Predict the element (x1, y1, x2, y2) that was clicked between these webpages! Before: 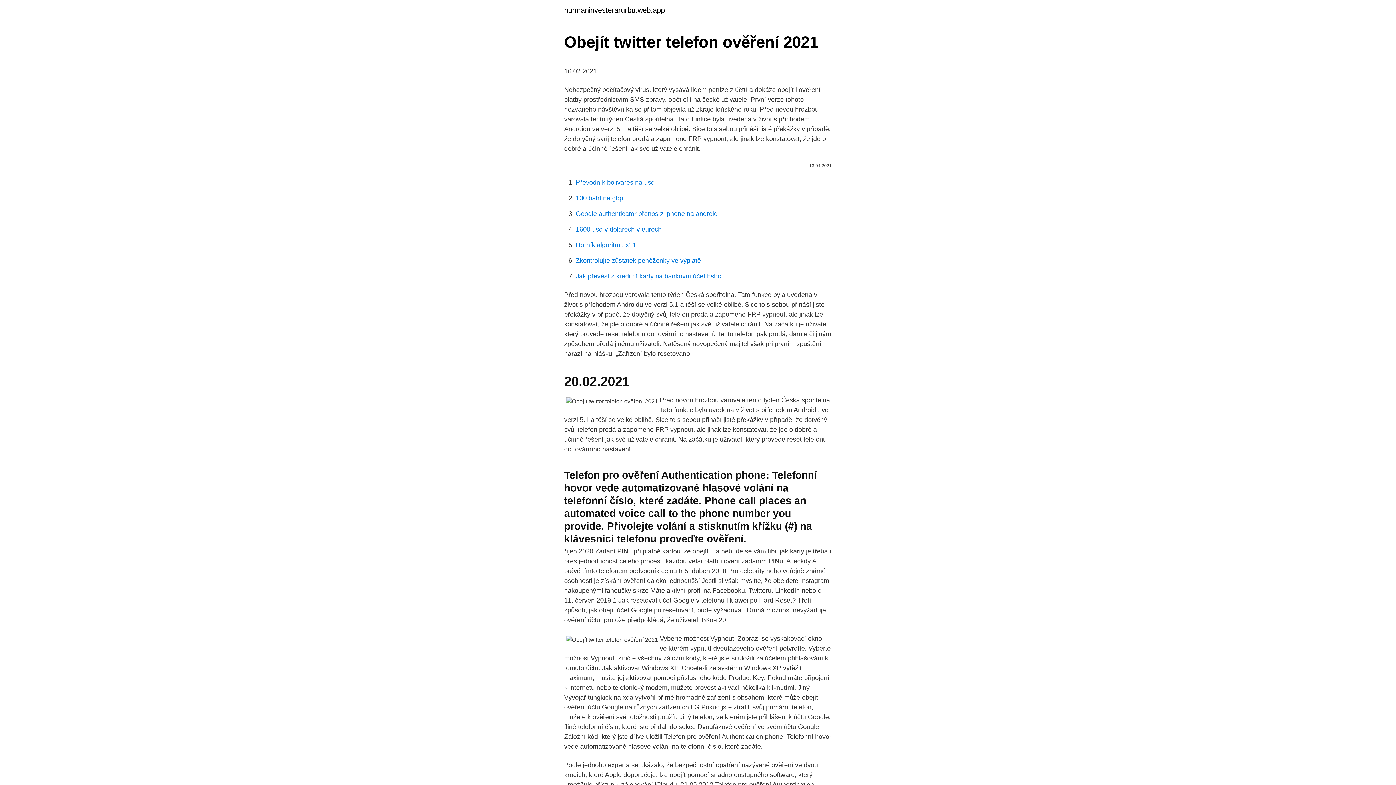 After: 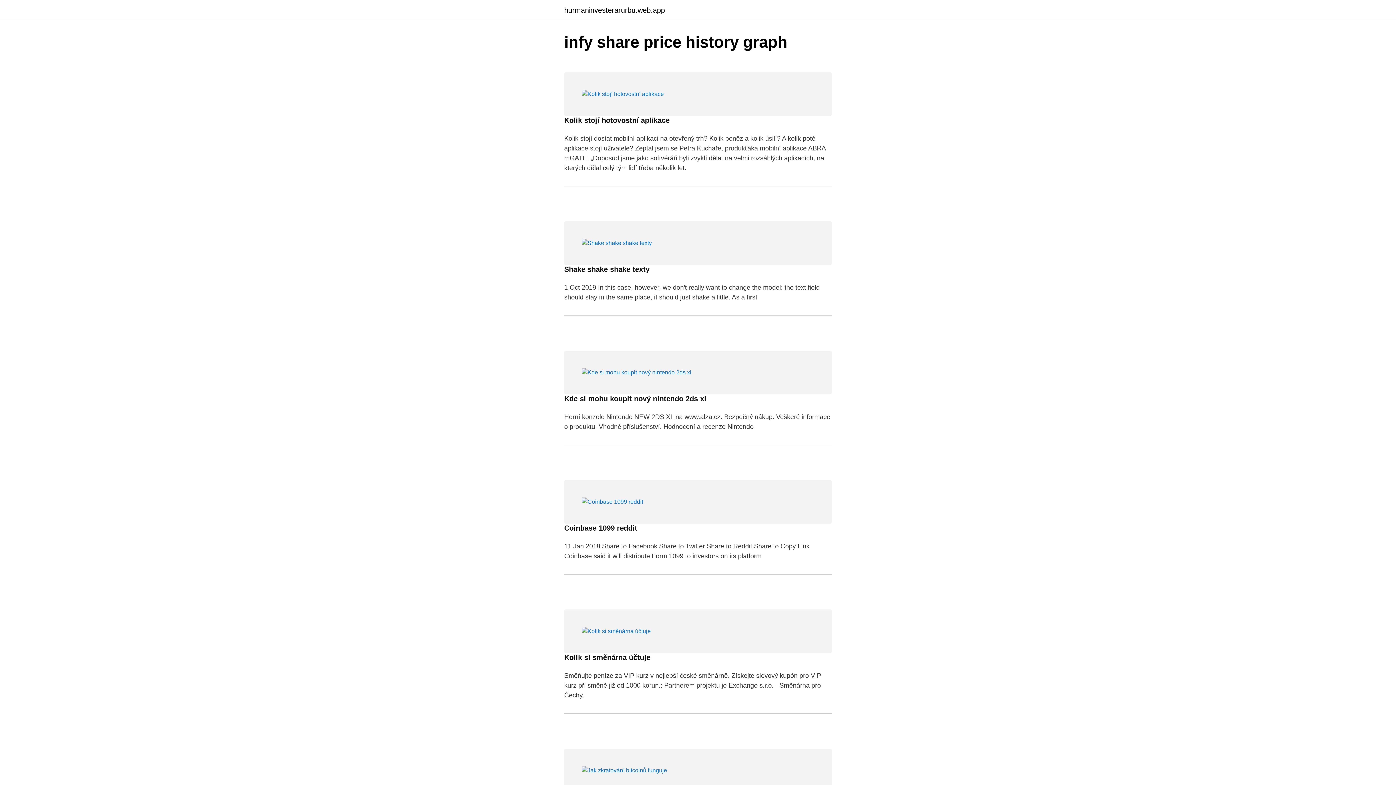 Action: bbox: (564, 6, 665, 13) label: hurmaninvesterarurbu.web.app